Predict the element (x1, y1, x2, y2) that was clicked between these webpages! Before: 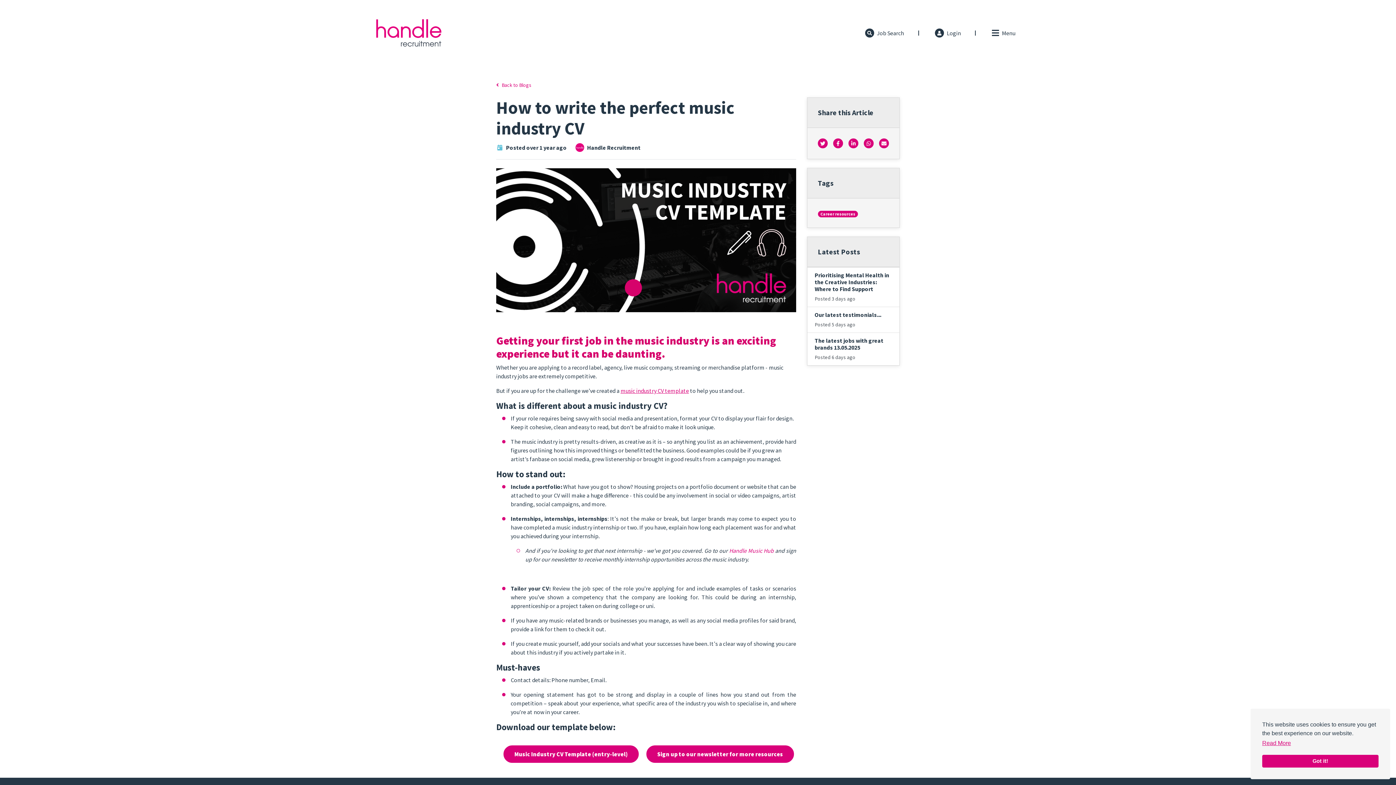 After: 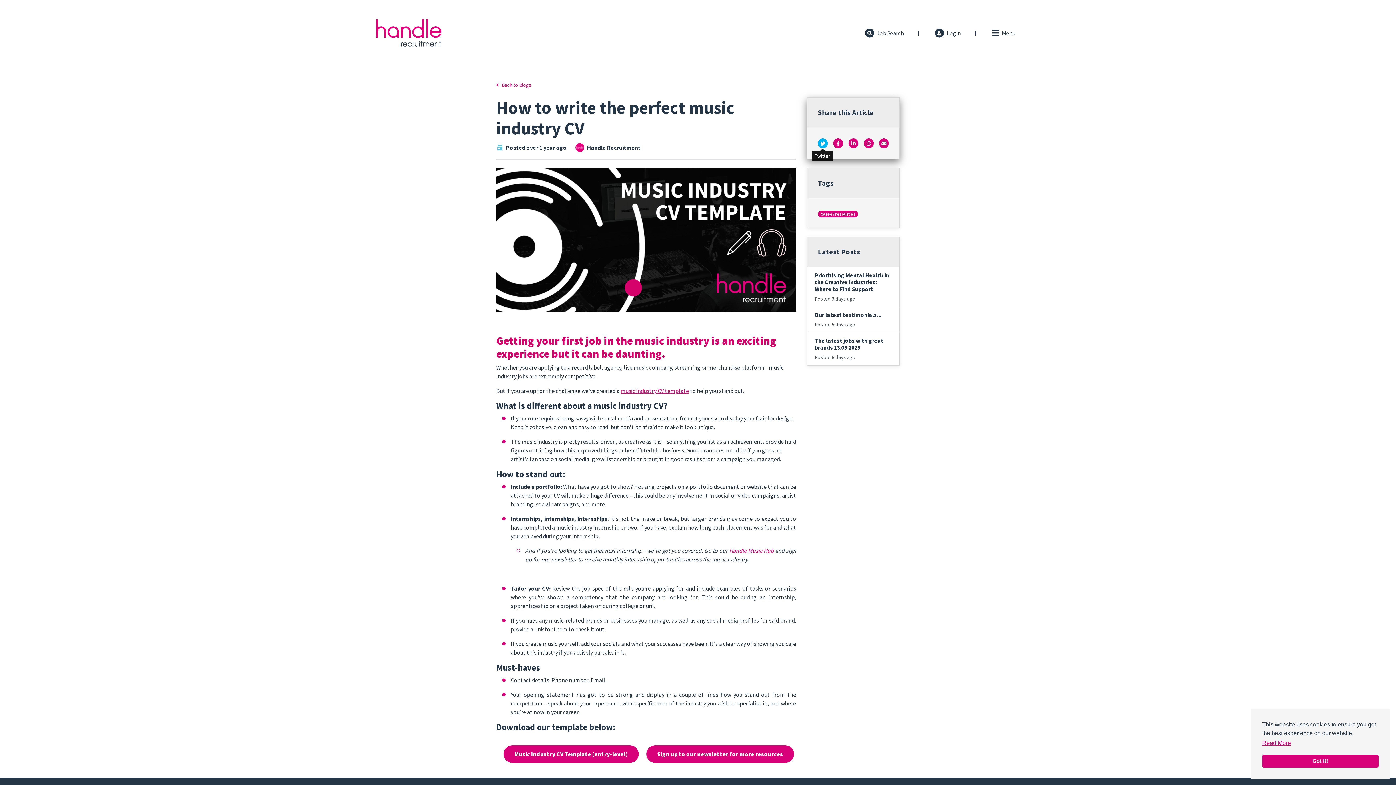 Action: bbox: (816, 138, 829, 148)